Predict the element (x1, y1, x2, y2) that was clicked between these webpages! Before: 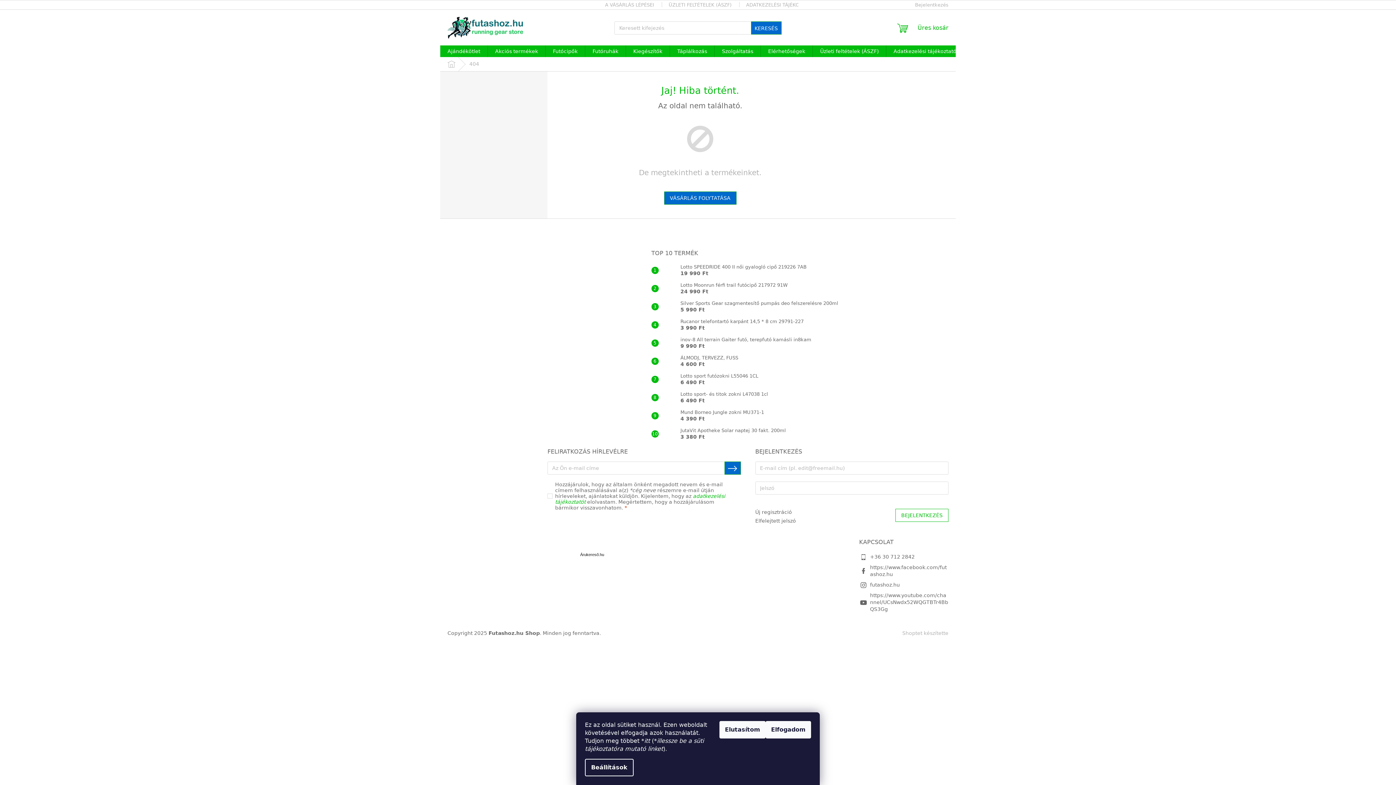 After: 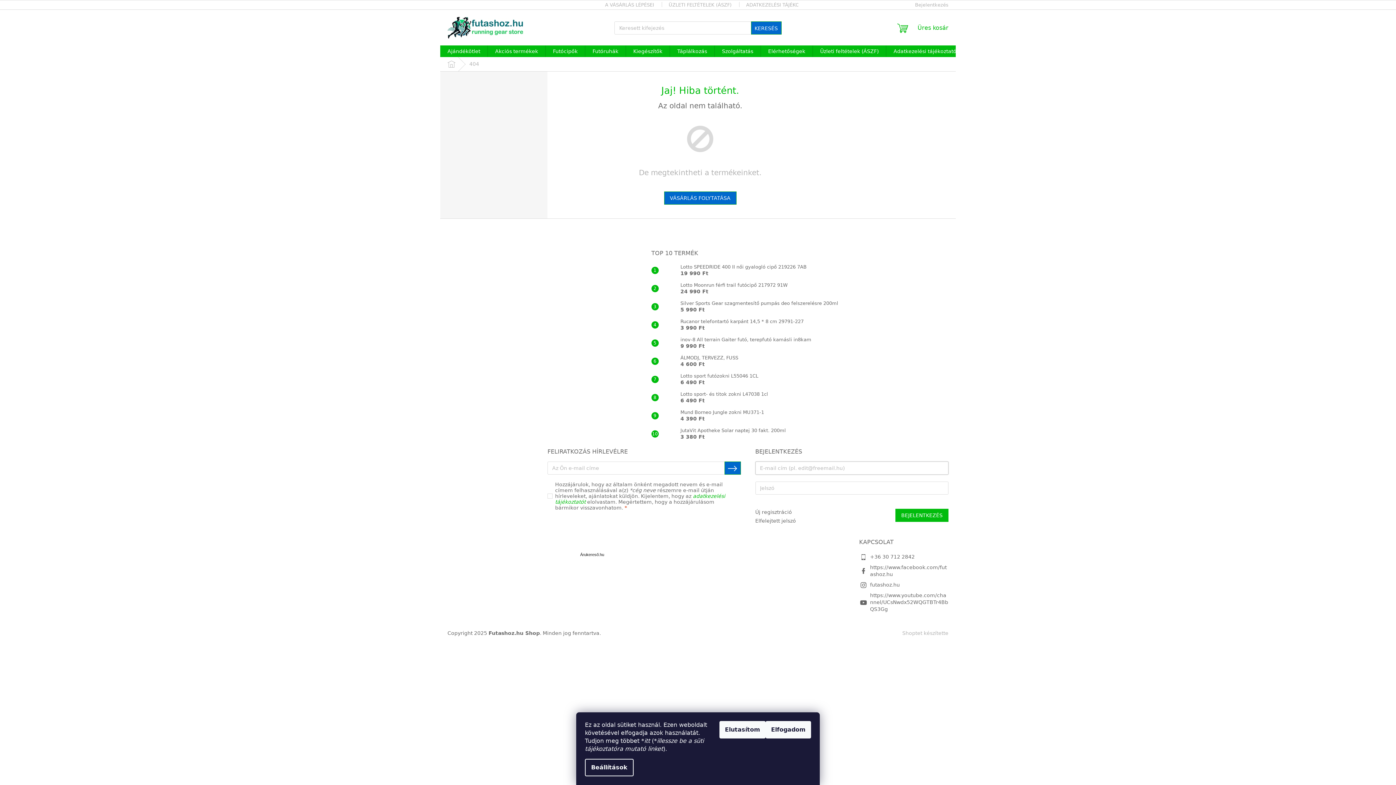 Action: bbox: (895, 509, 948, 522) label: BEJELENTKEZÉS